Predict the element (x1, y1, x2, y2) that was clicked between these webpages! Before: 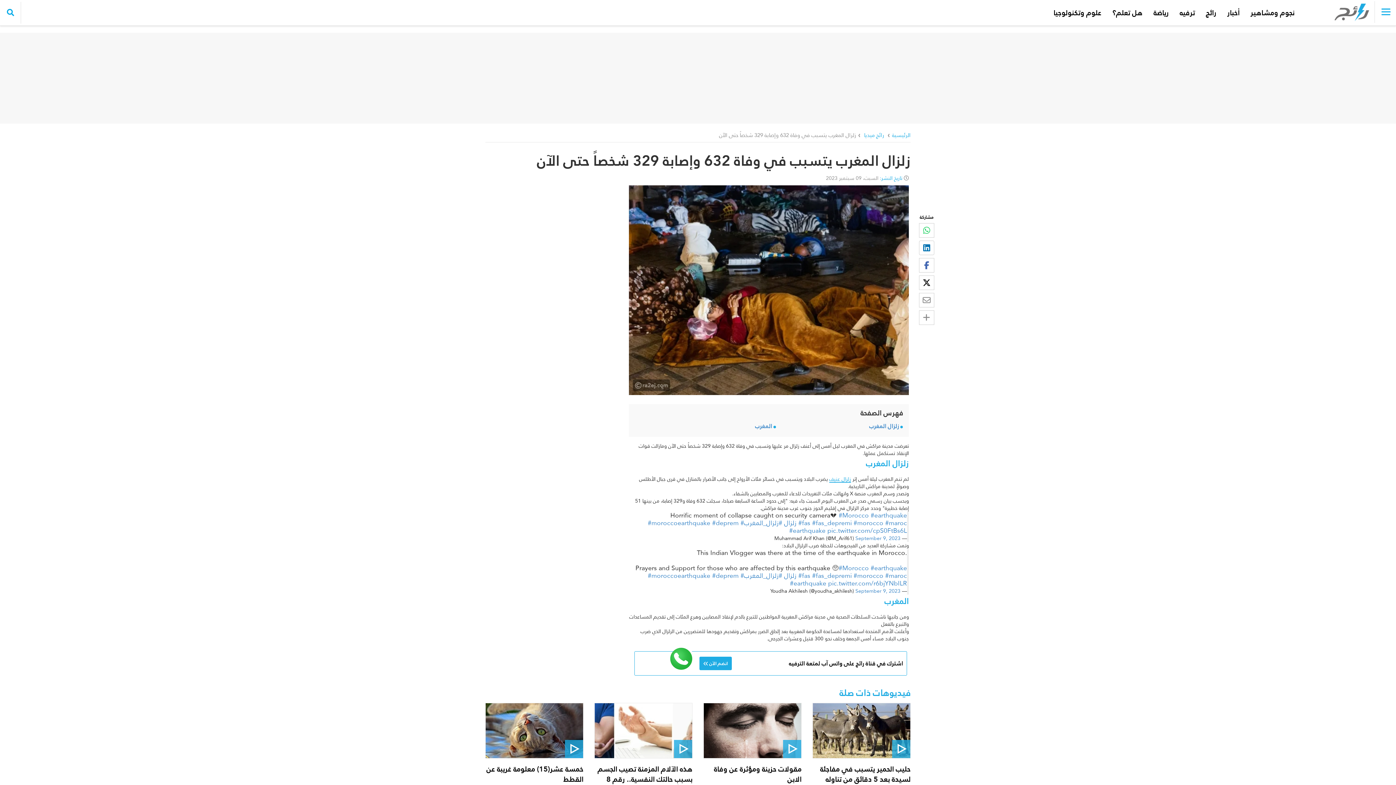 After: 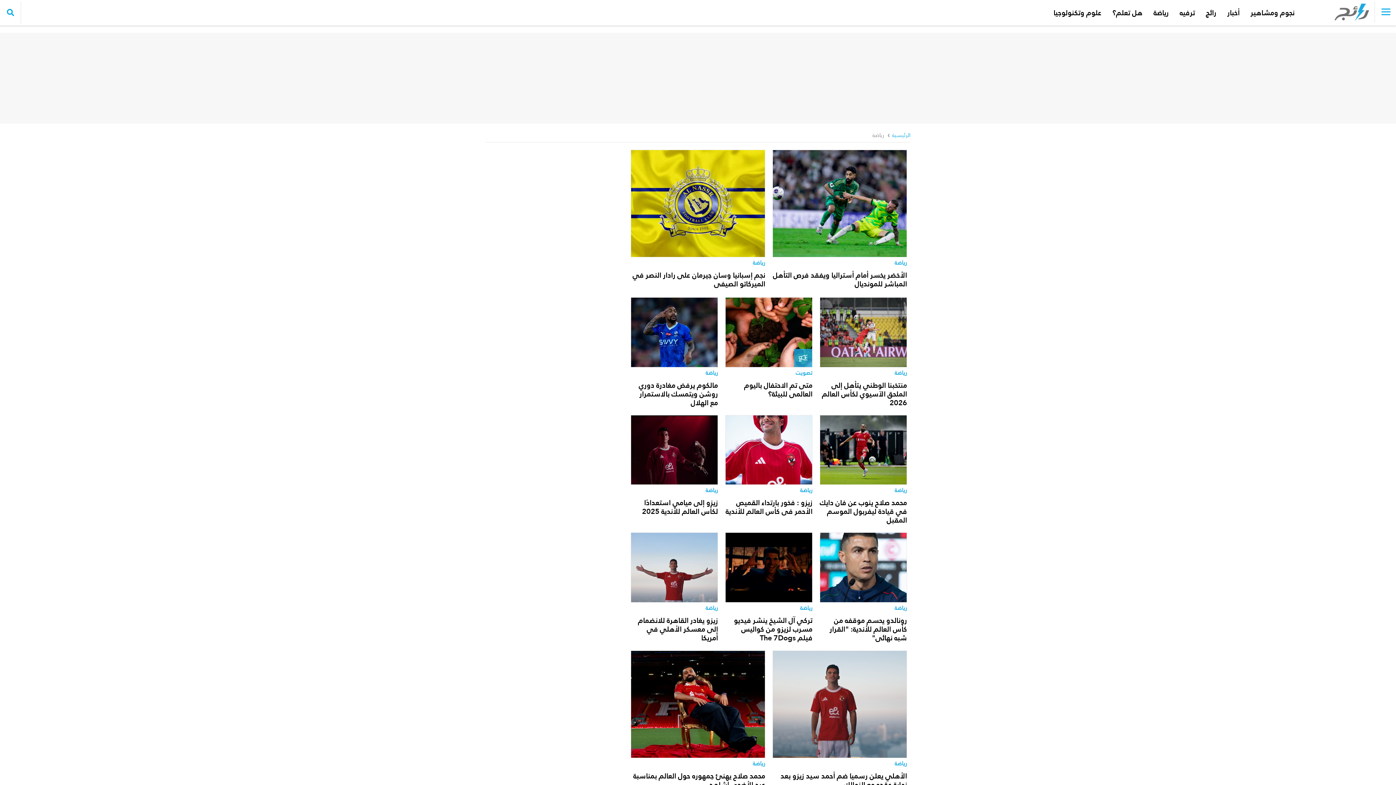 Action: bbox: (1148, 0, 1174, 25) label: رياضة